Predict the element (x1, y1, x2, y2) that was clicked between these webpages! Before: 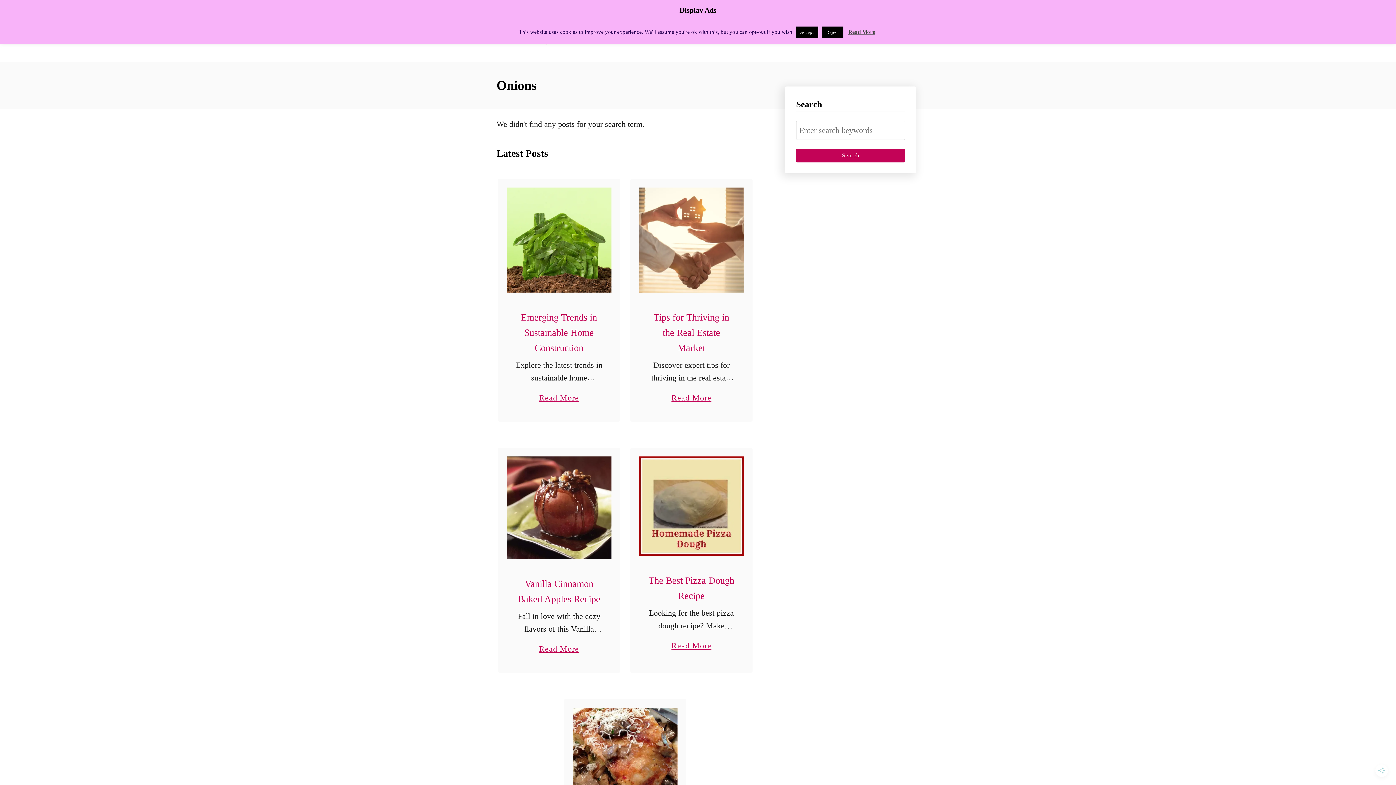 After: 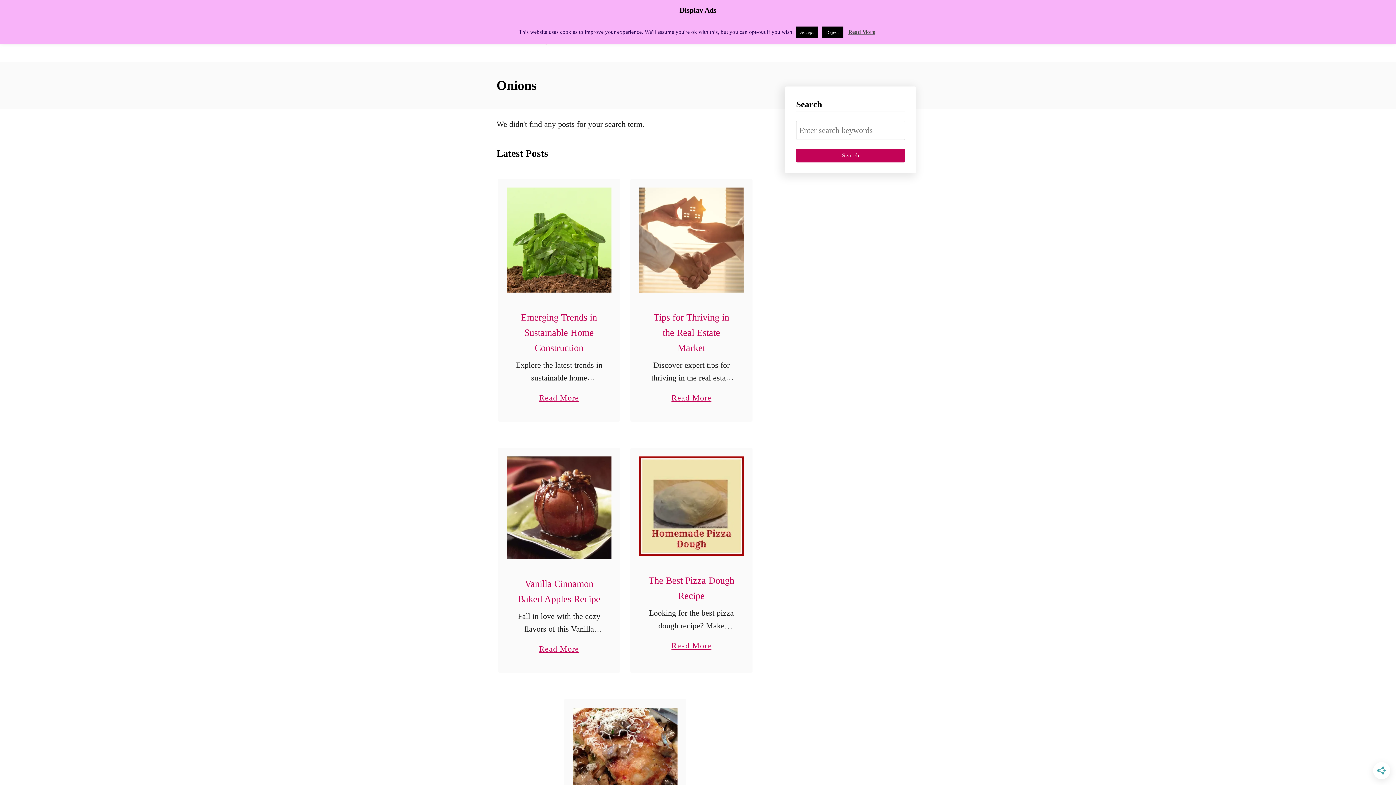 Action: bbox: (848, 27, 875, 36) label: Read More